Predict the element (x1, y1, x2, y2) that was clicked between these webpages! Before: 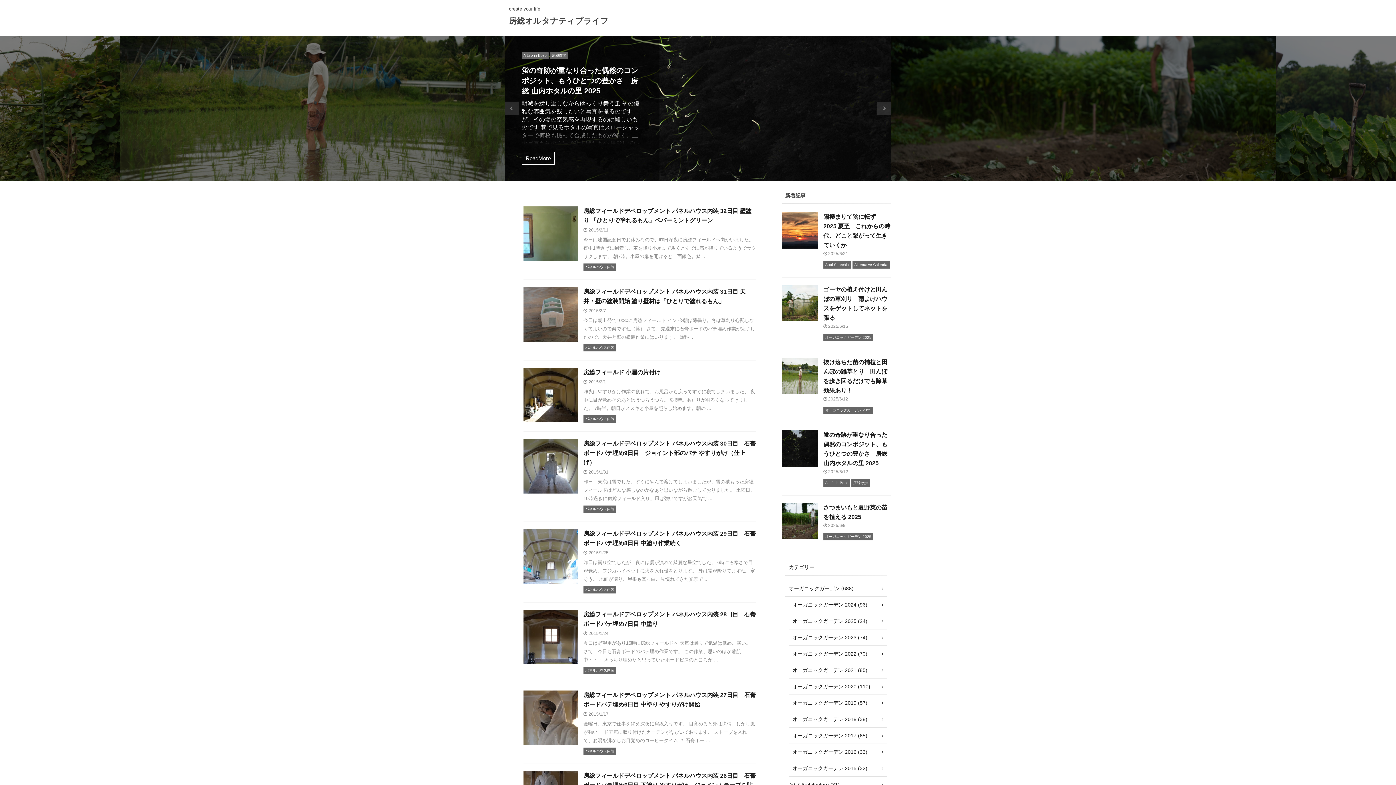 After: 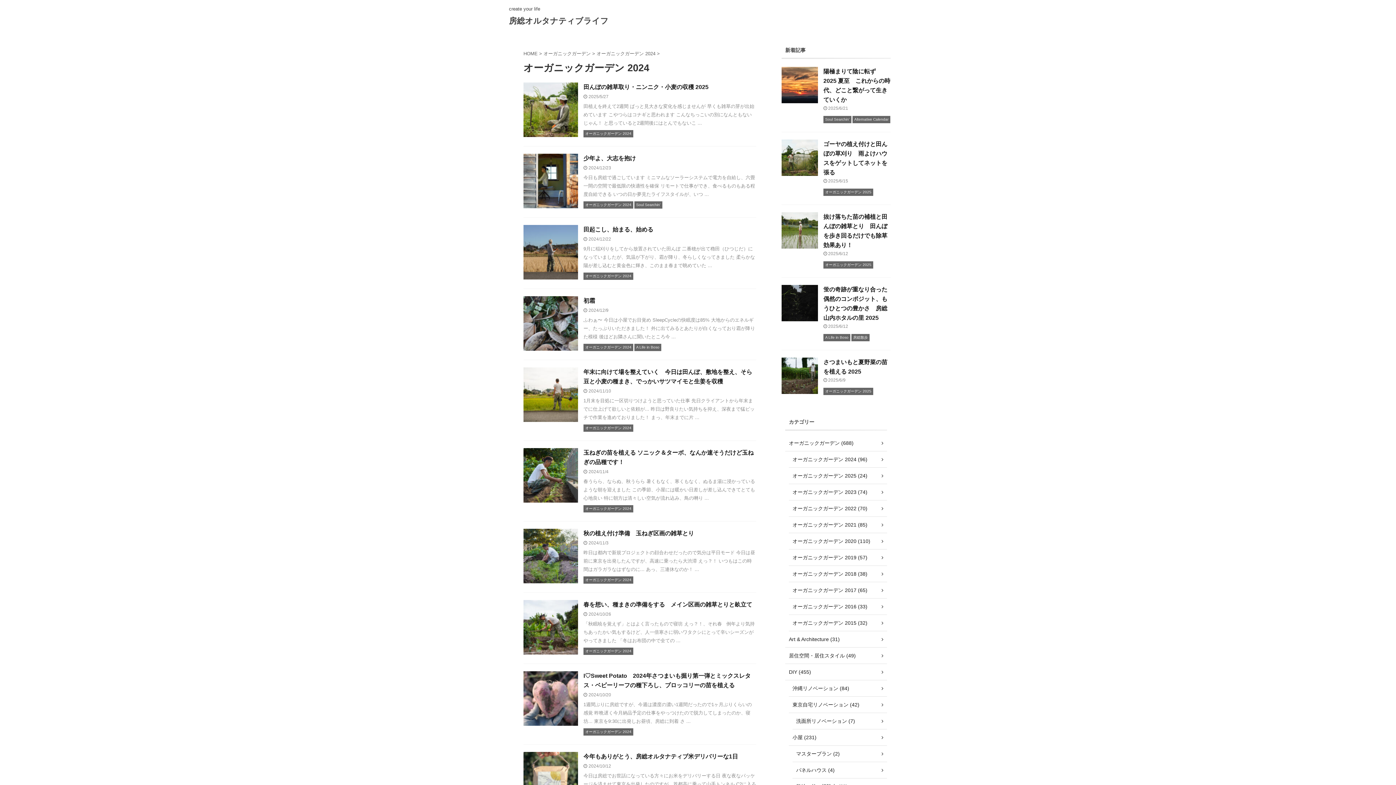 Action: bbox: (789, 597, 887, 613) label: オーガニックガーデン 2024 (96)